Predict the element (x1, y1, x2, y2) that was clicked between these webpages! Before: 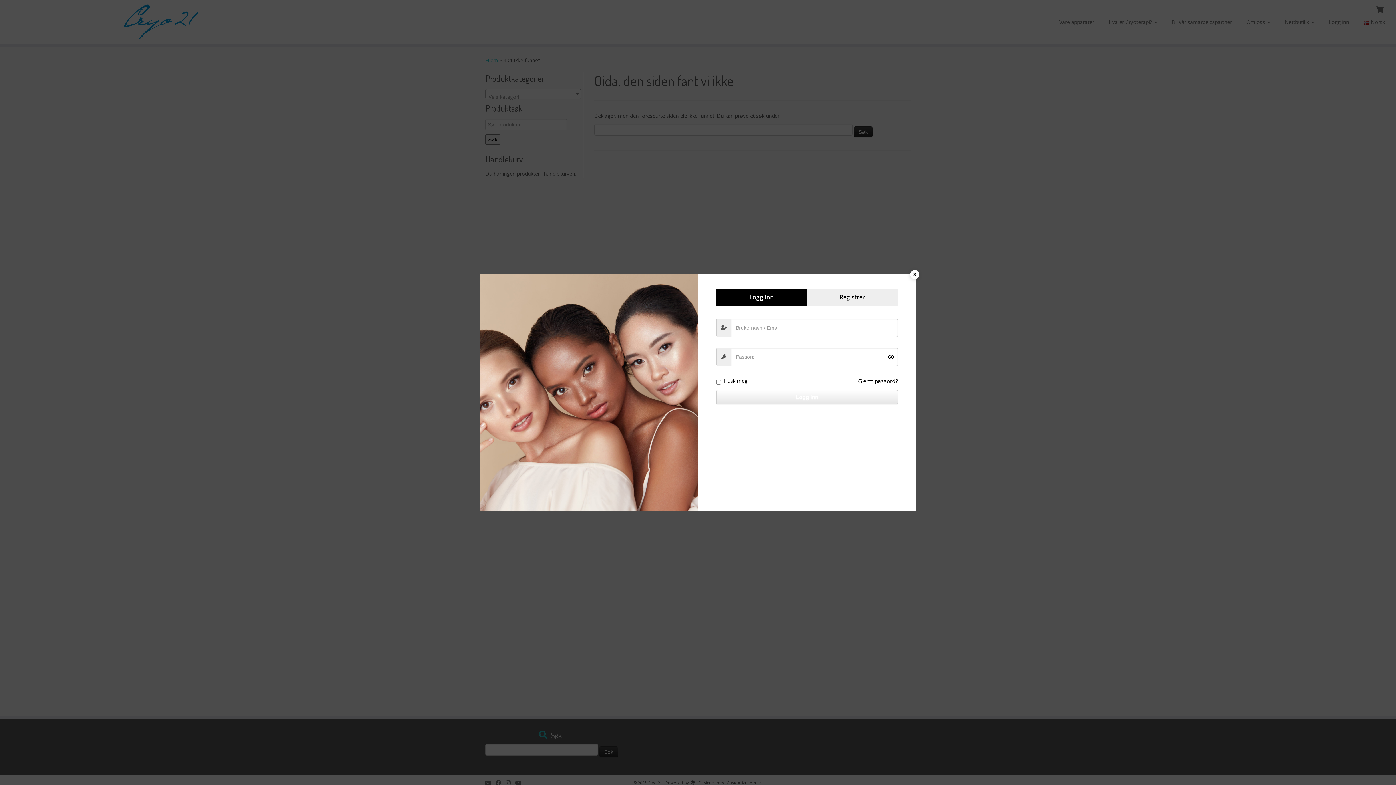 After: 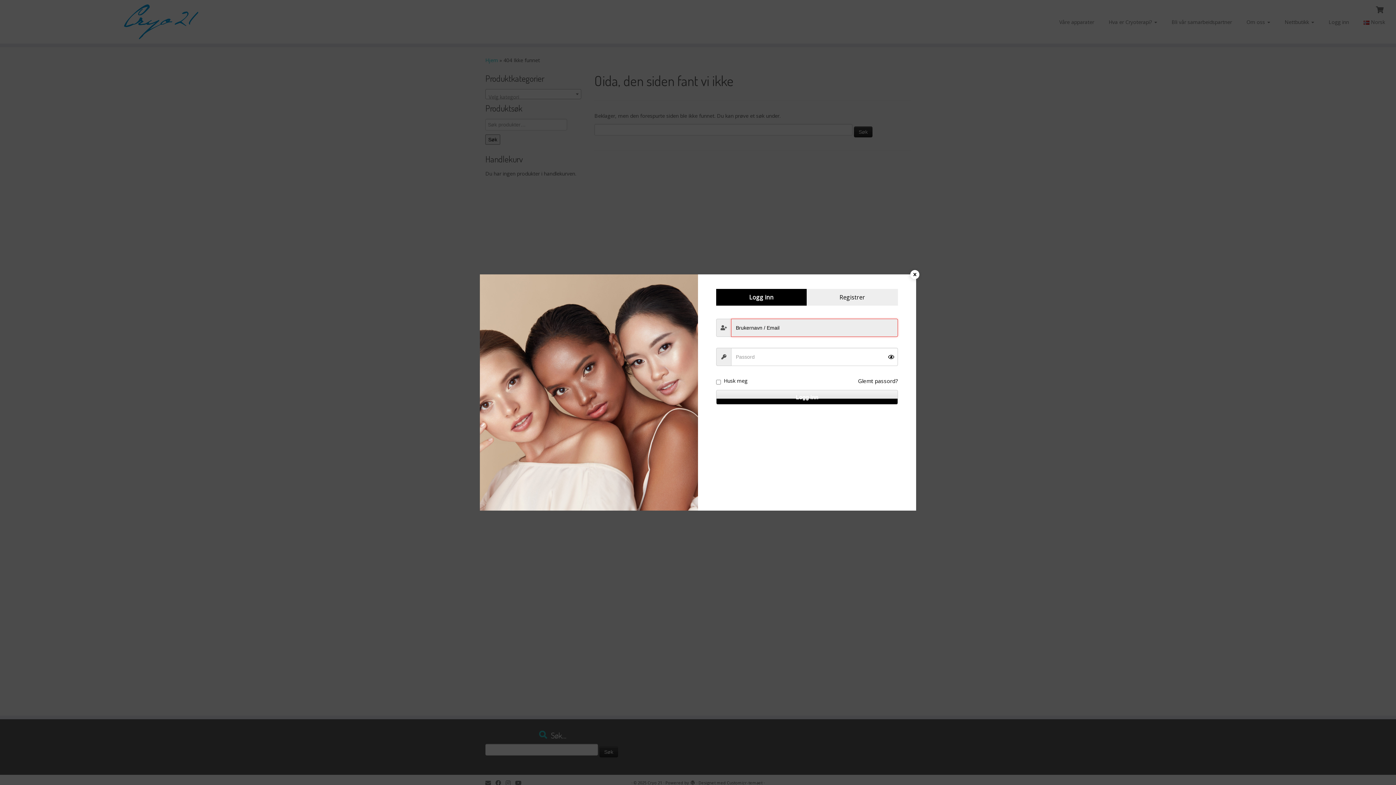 Action: label: Logg inn bbox: (716, 390, 898, 404)